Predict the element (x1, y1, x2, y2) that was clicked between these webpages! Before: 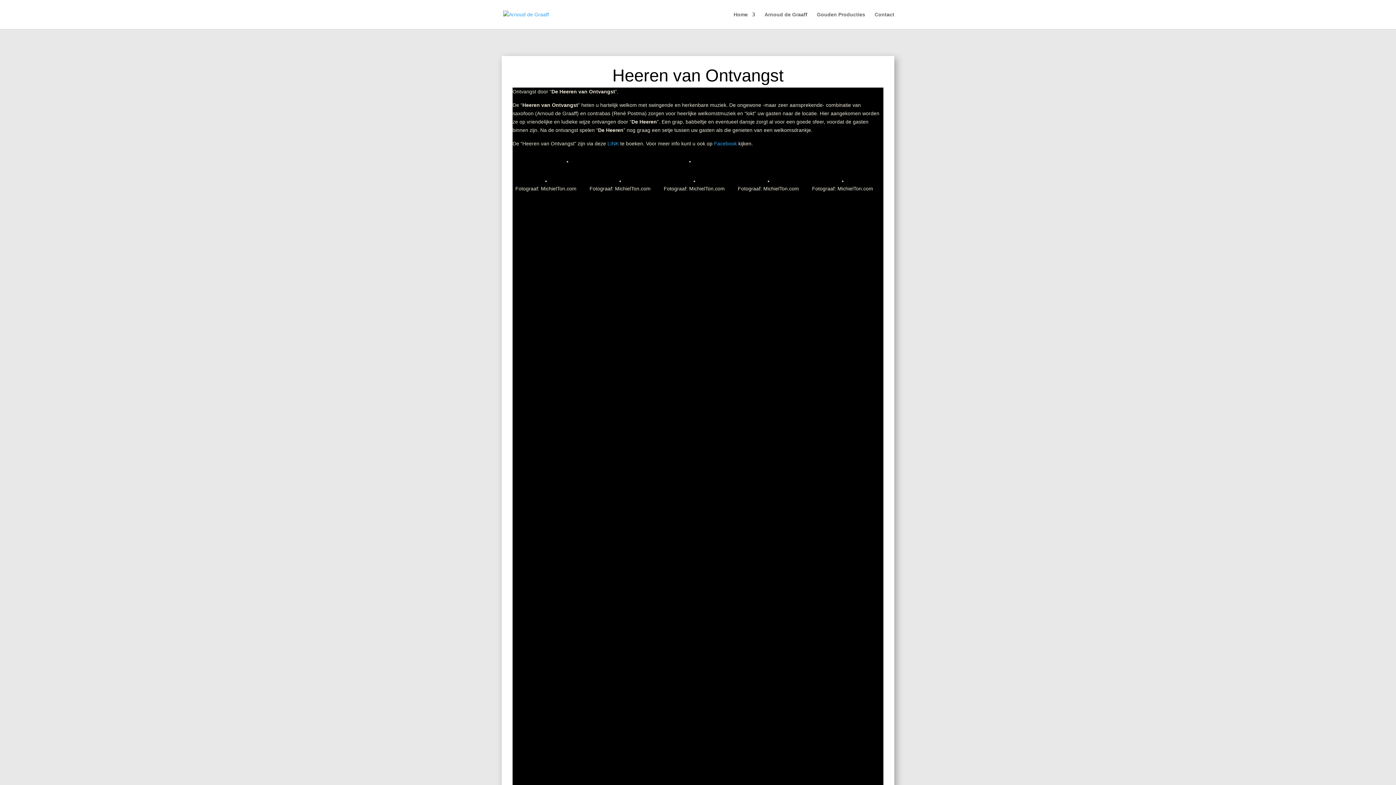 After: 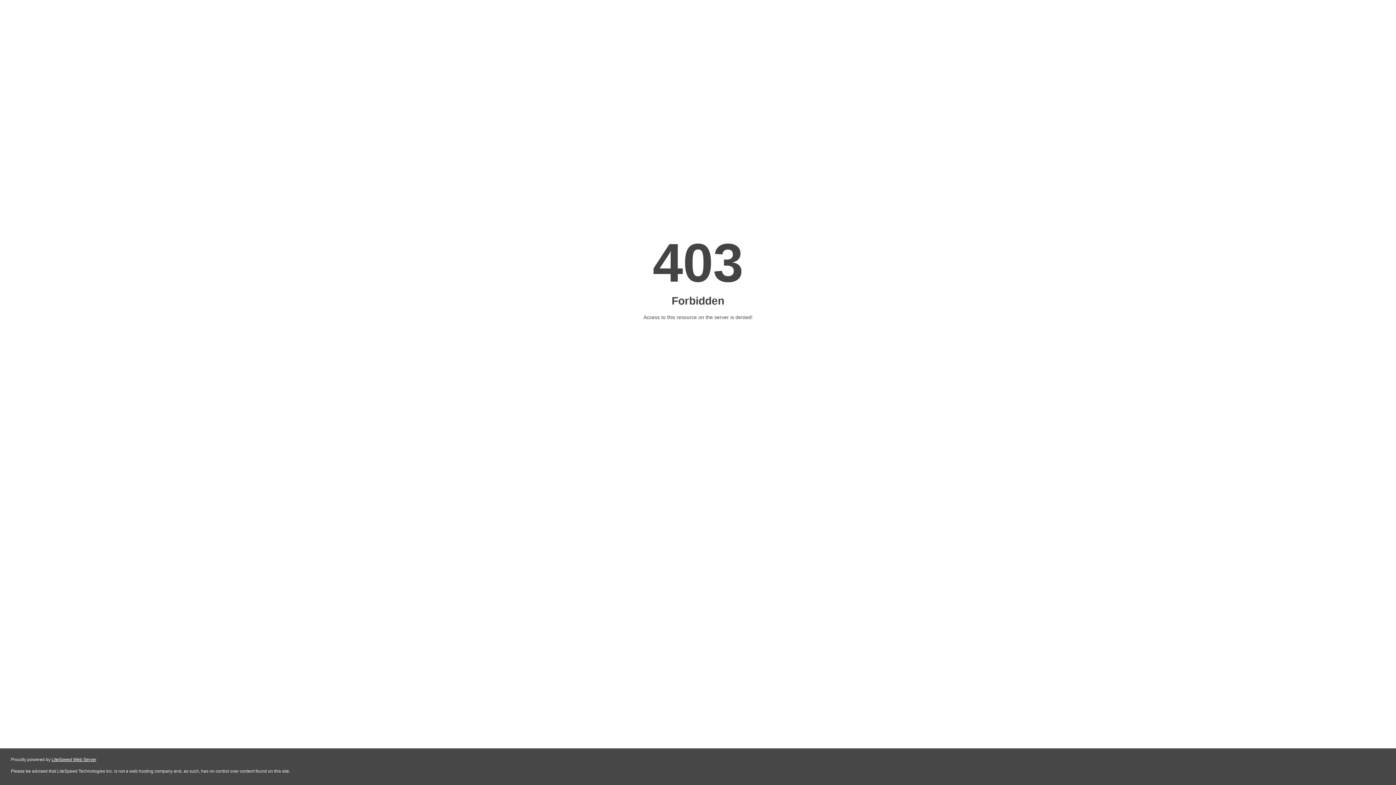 Action: bbox: (733, 12, 755, 29) label: Home